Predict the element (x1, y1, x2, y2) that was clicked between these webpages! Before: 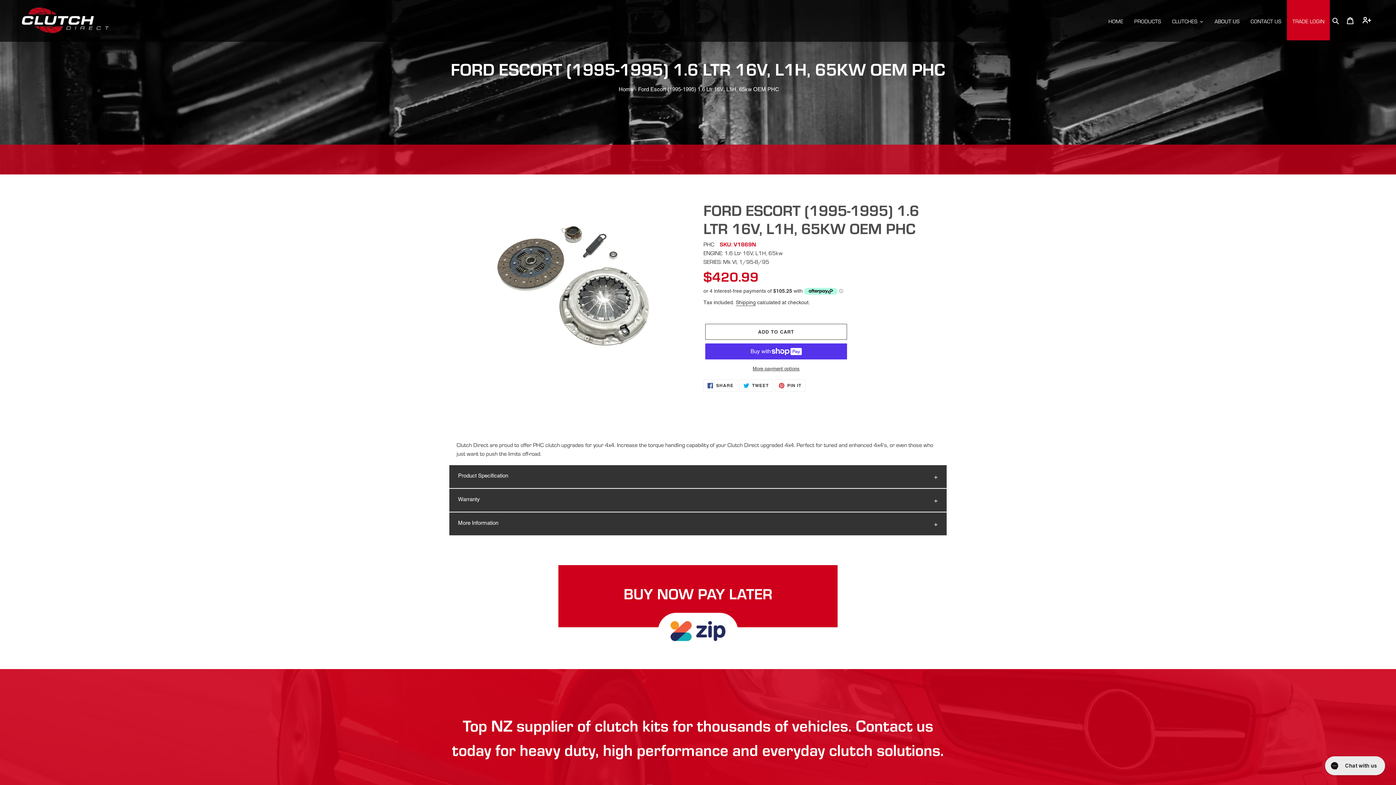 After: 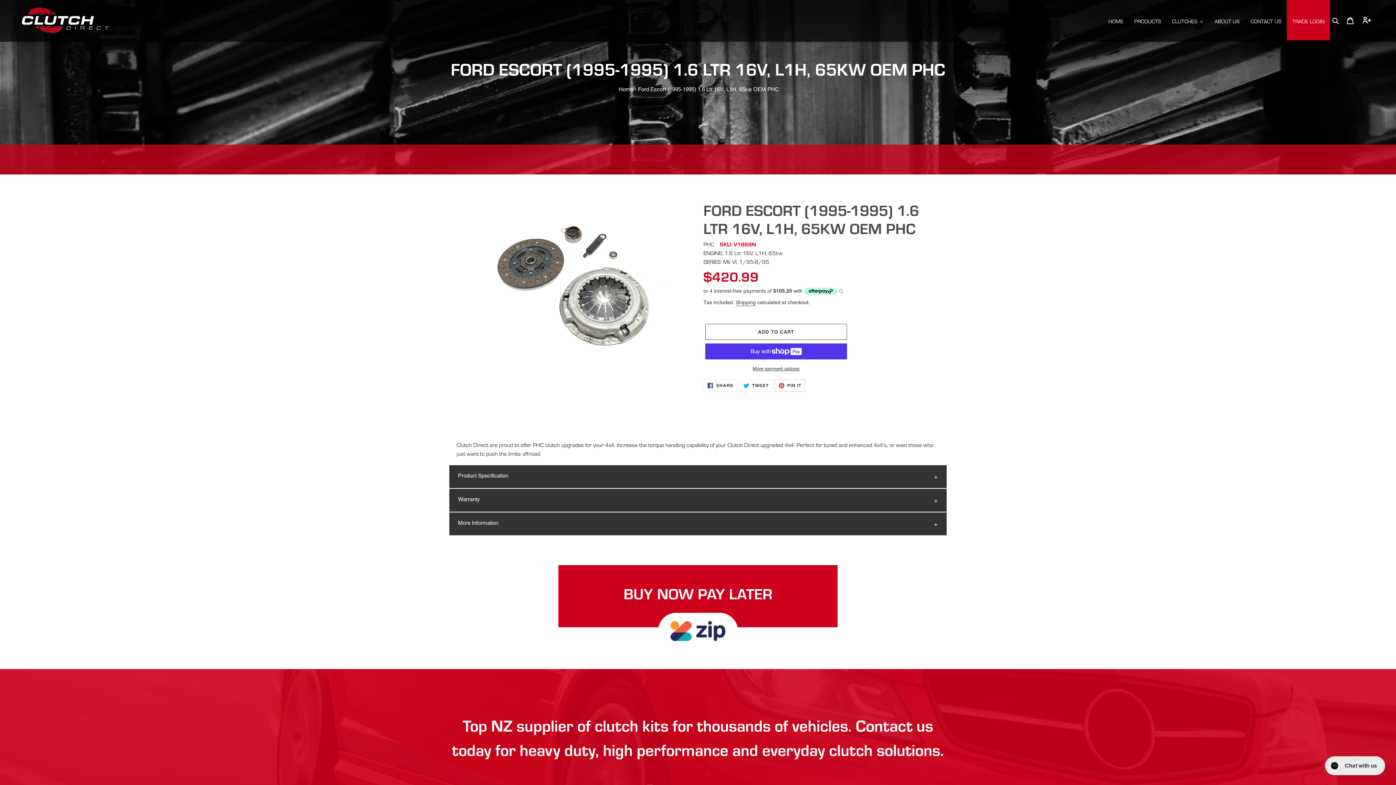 Action: label:  PIN IT
PIN ON PINTEREST bbox: (774, 379, 805, 391)